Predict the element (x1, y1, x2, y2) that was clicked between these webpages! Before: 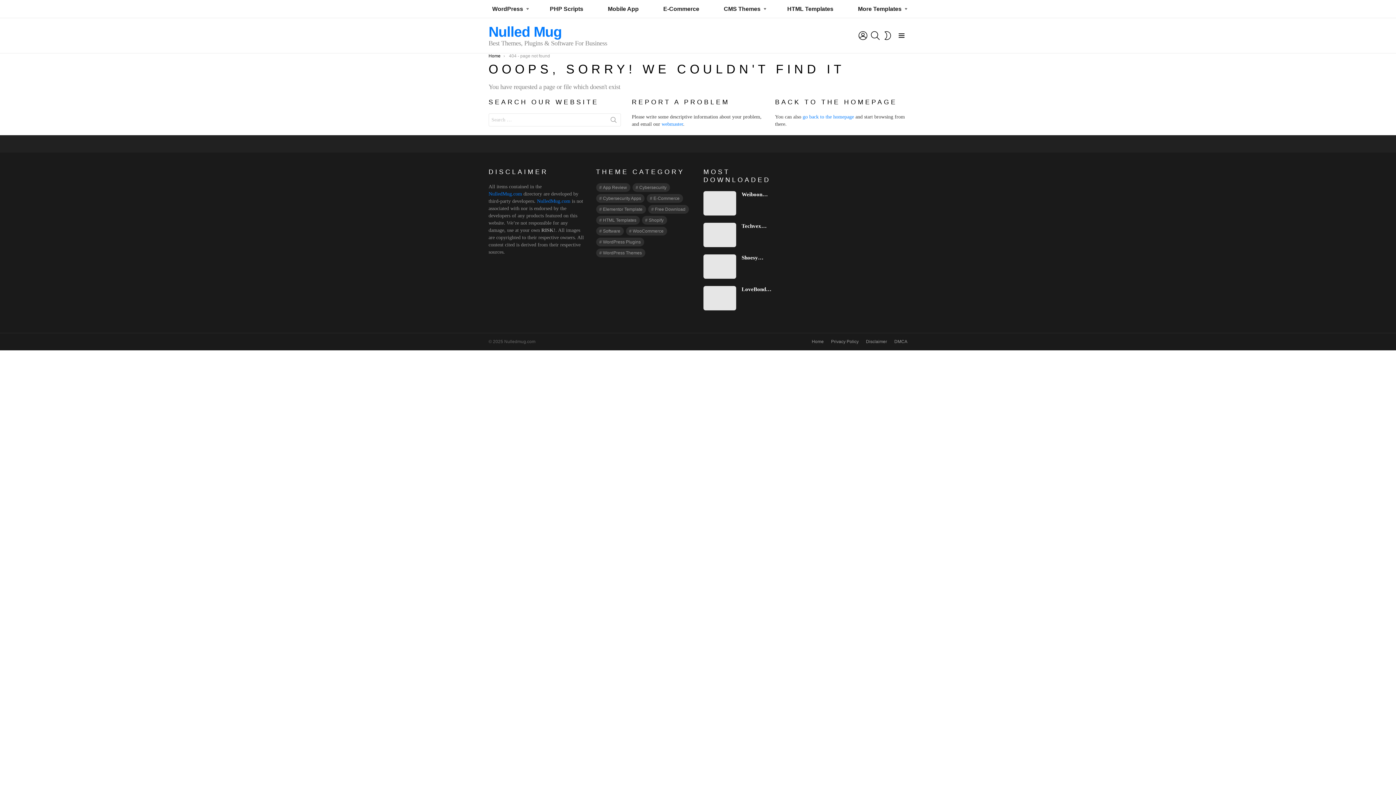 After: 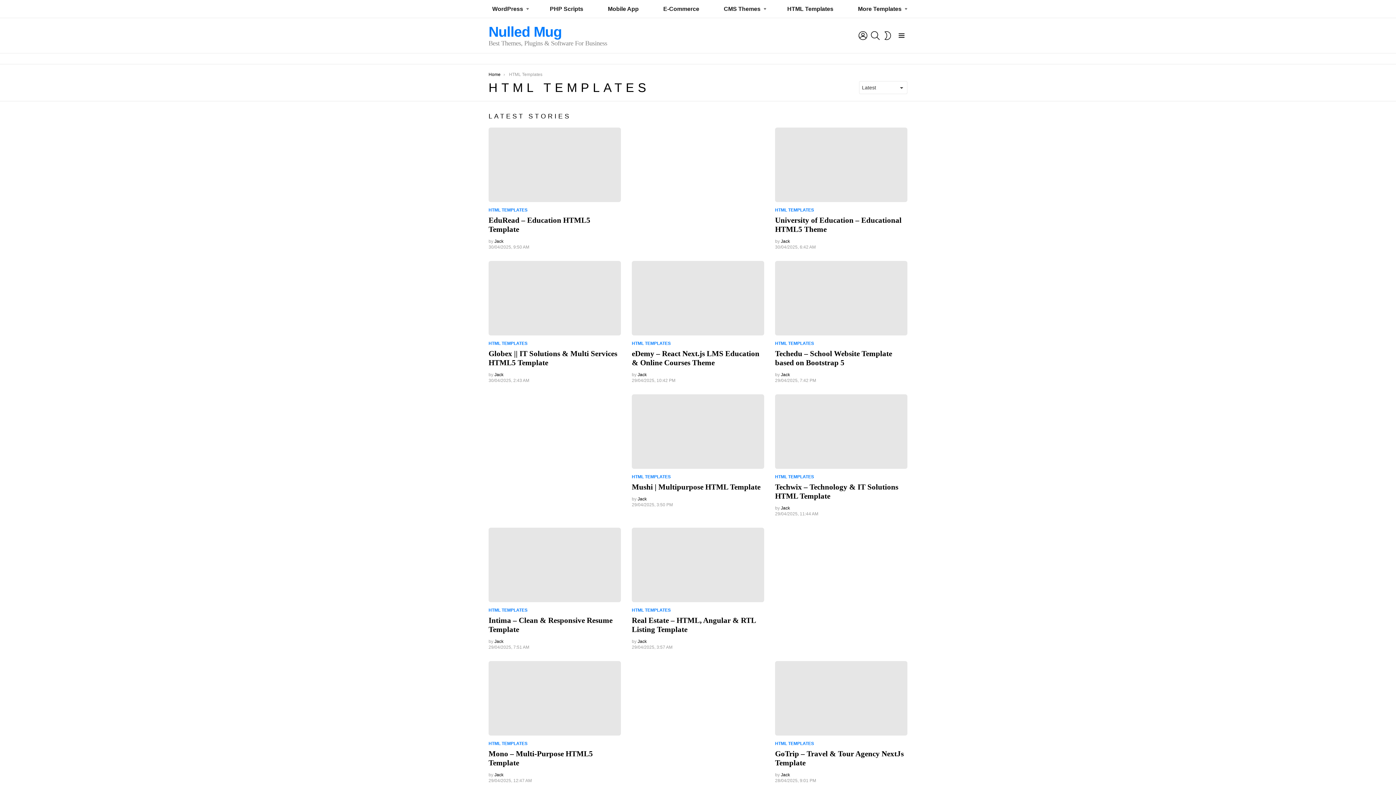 Action: label: HTML Templates bbox: (783, 3, 837, 14)